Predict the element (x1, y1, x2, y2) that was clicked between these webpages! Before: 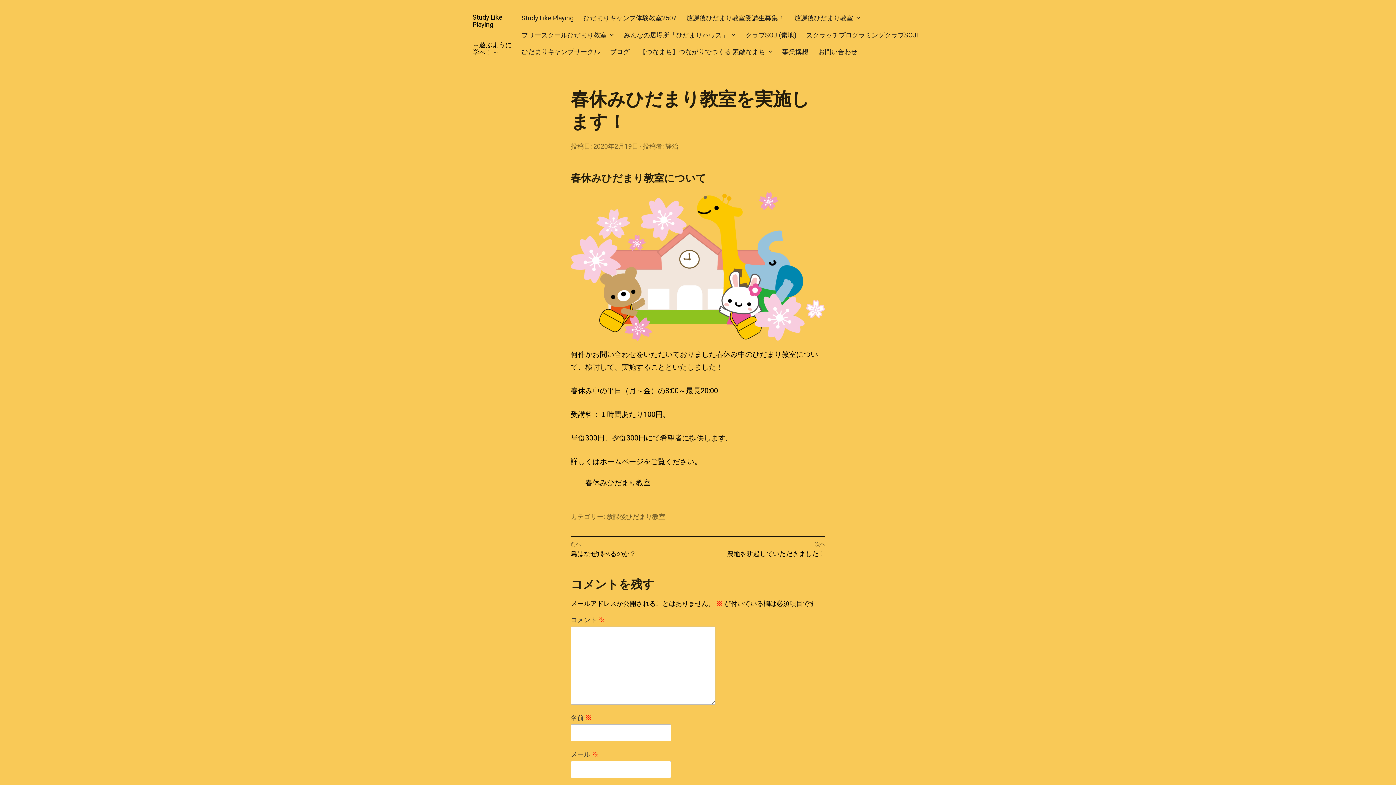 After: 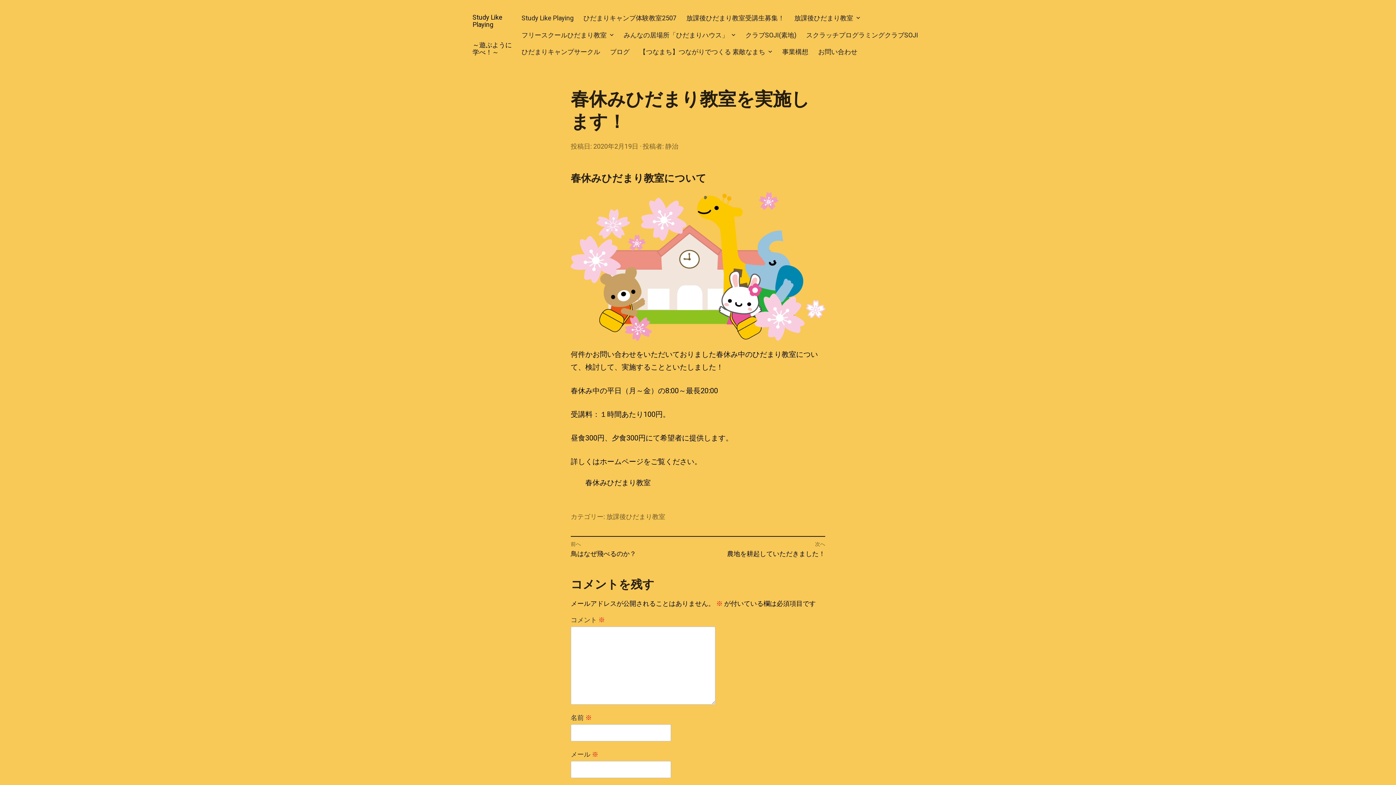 Action: label: 2020年2月19日
2020年2月19日 bbox: (593, 142, 638, 150)